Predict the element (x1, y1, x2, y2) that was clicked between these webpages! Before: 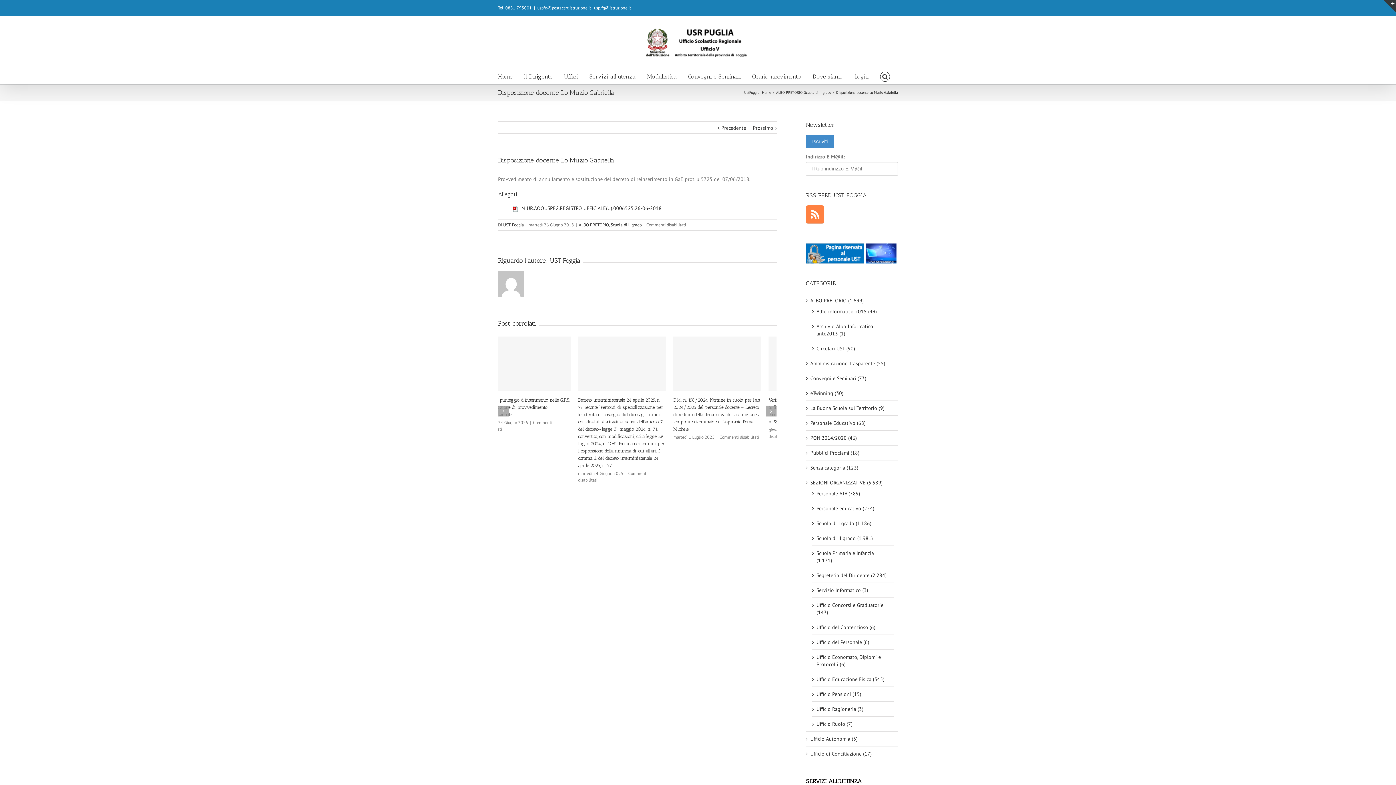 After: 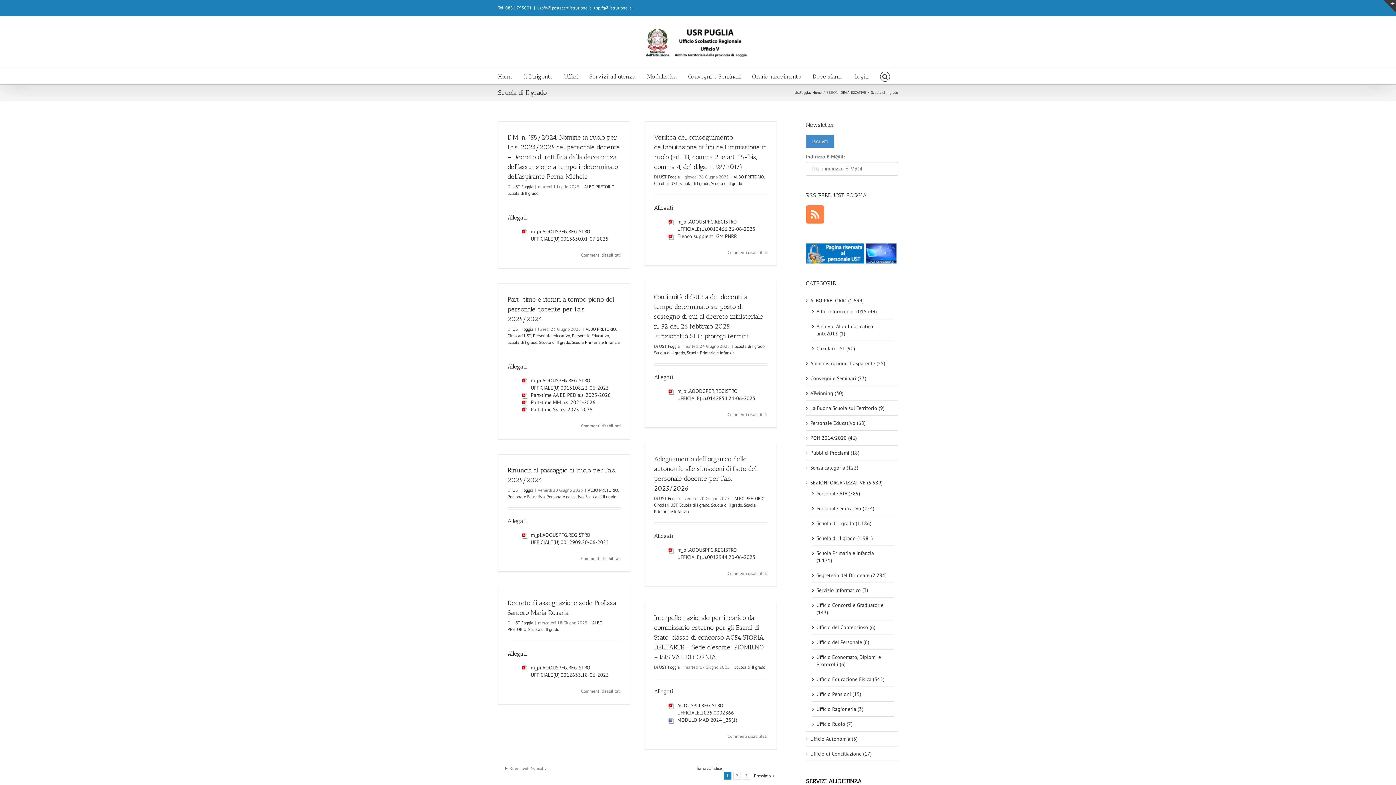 Action: label: Scuola di II grado bbox: (804, 90, 831, 94)